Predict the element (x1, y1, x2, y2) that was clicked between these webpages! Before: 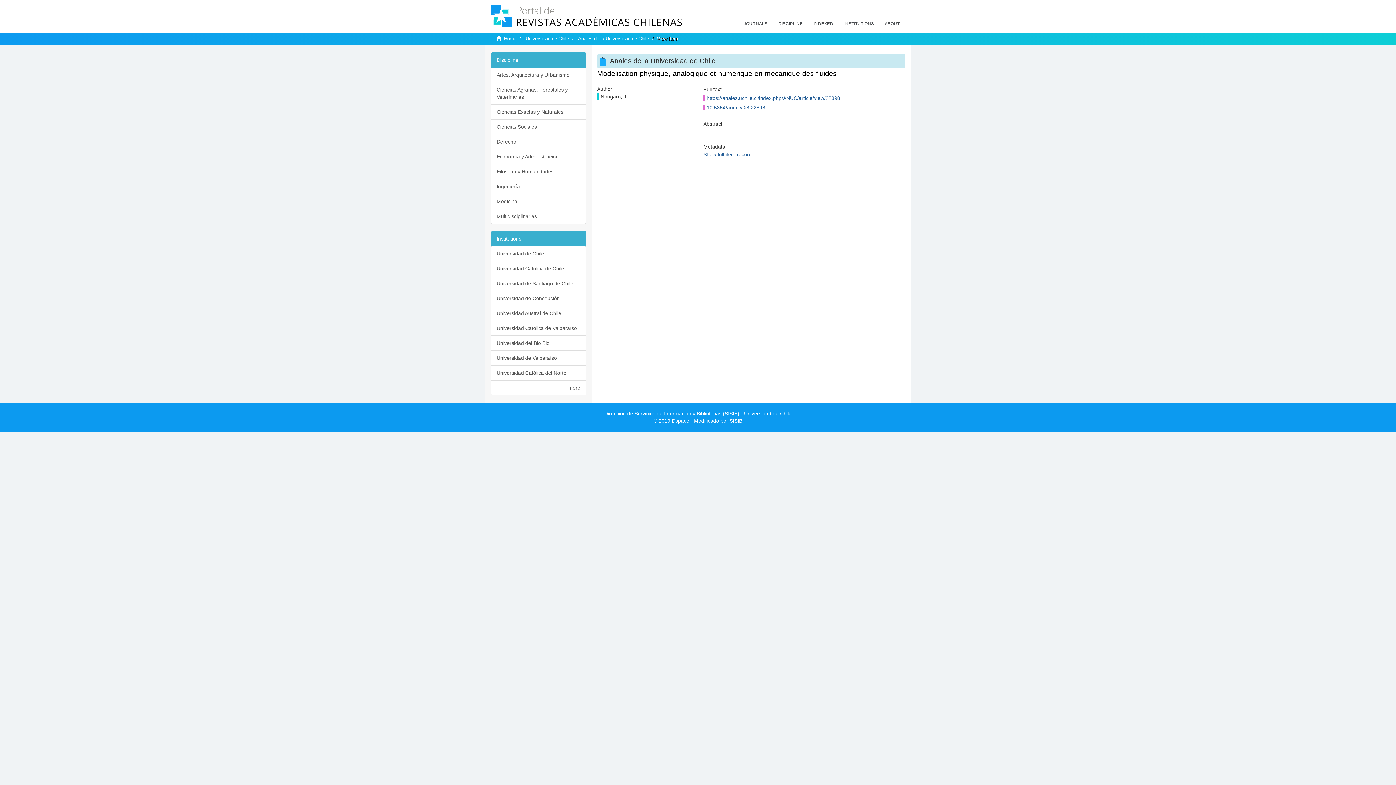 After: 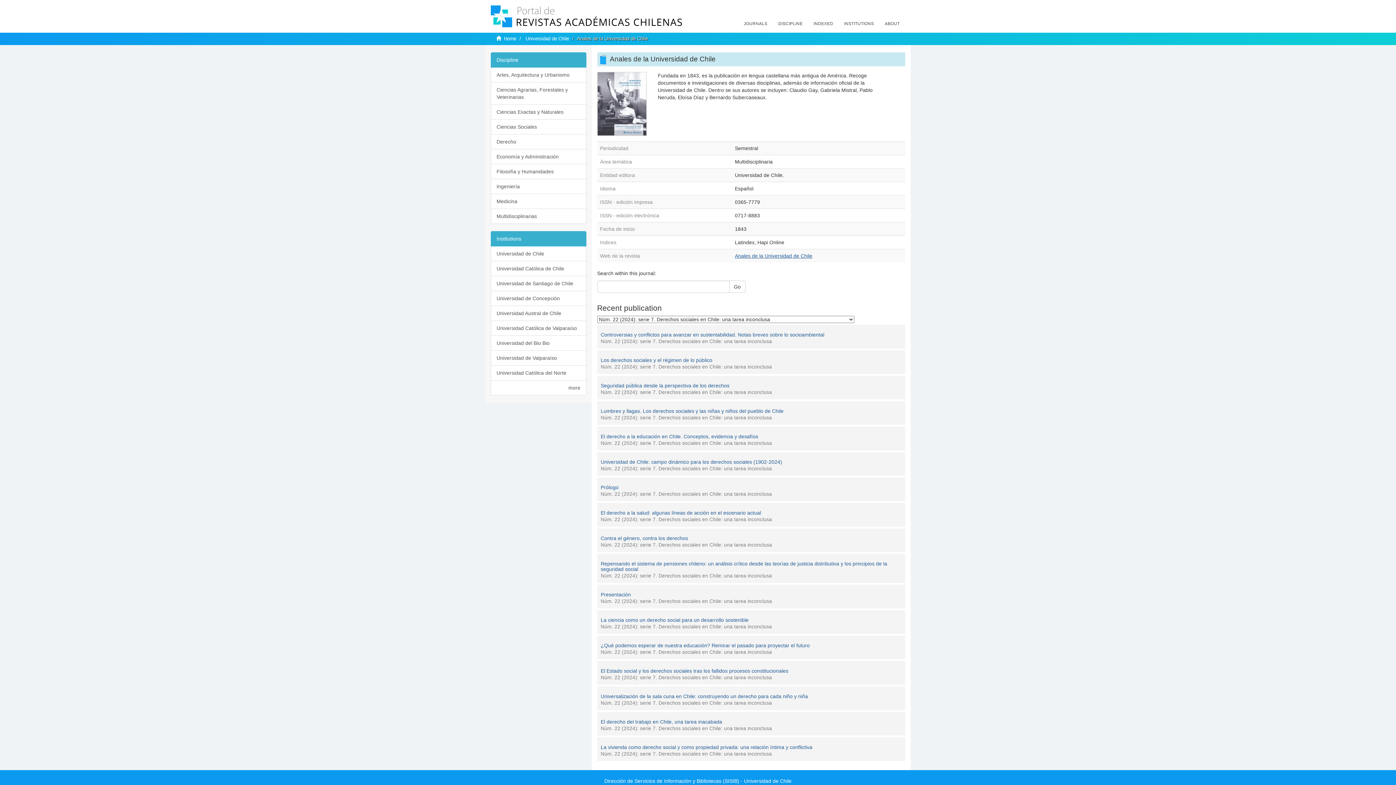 Action: label: Anales de la Universidad de Chile bbox: (578, 36, 649, 41)